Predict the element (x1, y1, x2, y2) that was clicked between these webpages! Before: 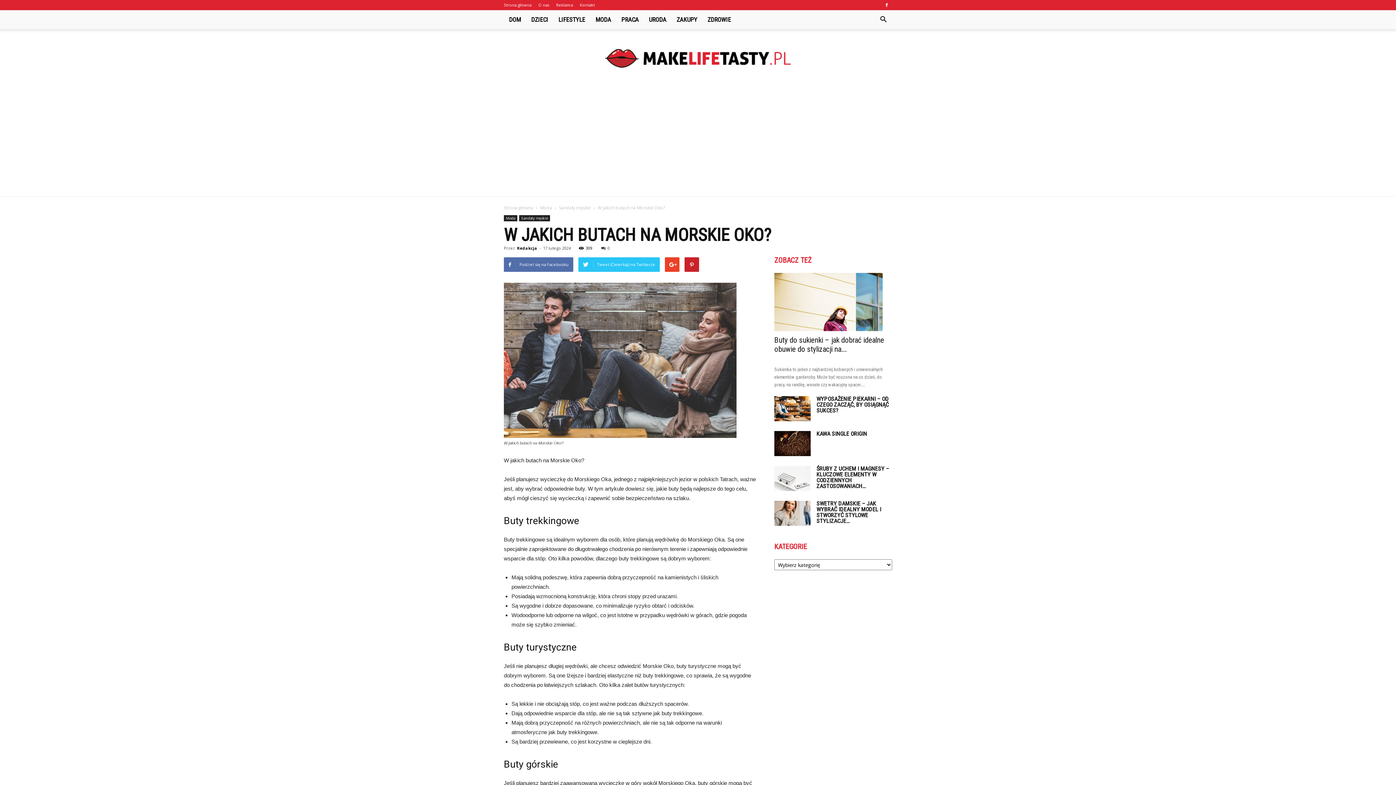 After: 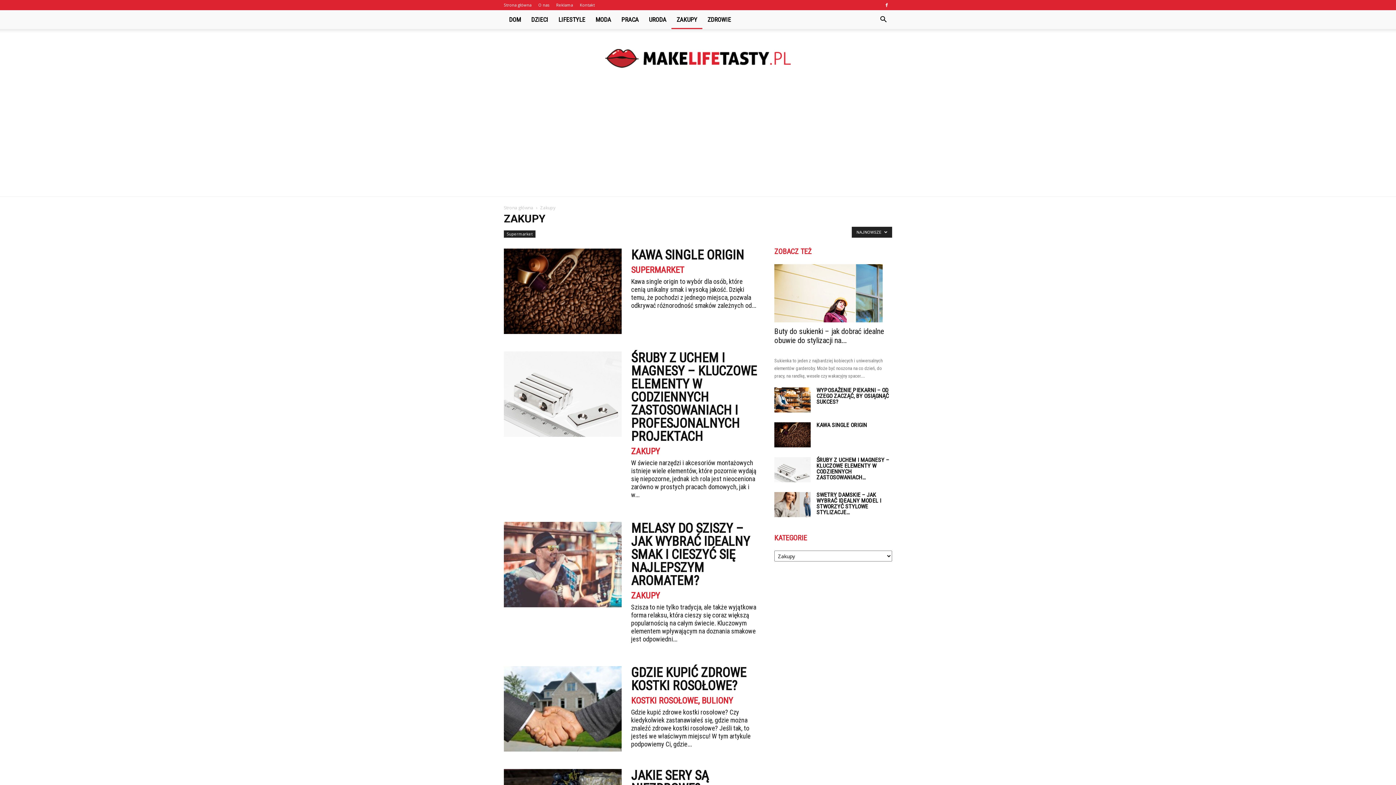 Action: label: ZAKUPY bbox: (671, 10, 702, 29)